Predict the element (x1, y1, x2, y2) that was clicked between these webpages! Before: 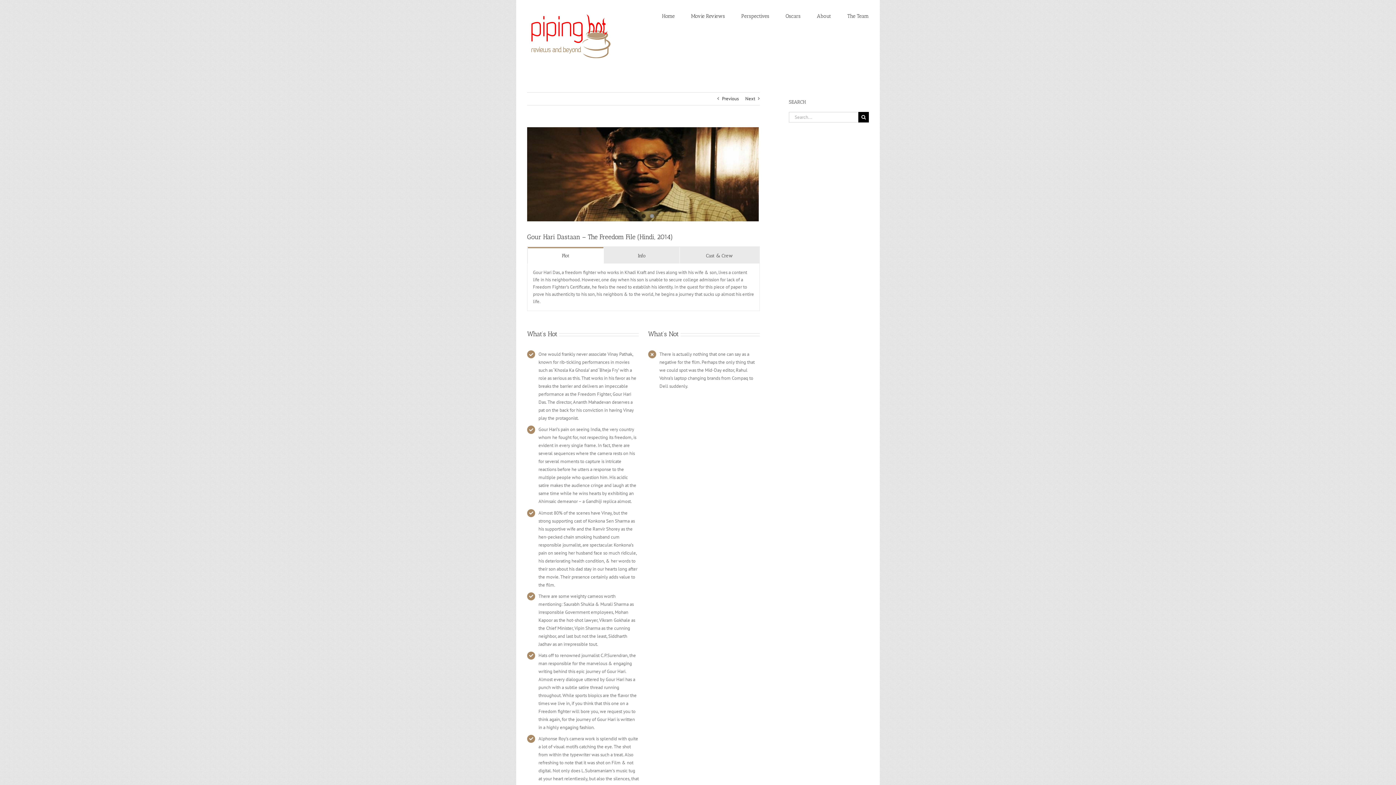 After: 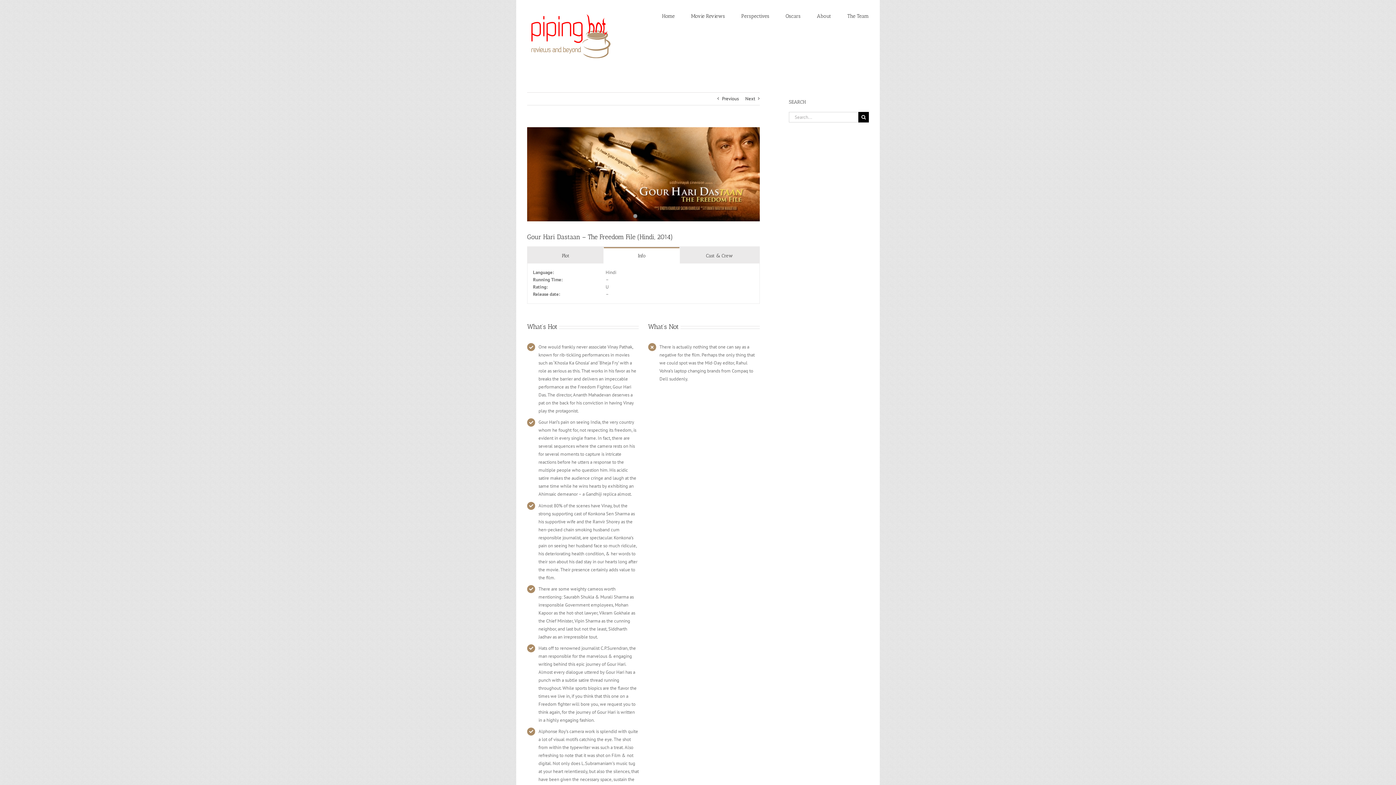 Action: bbox: (604, 247, 679, 263) label: Info